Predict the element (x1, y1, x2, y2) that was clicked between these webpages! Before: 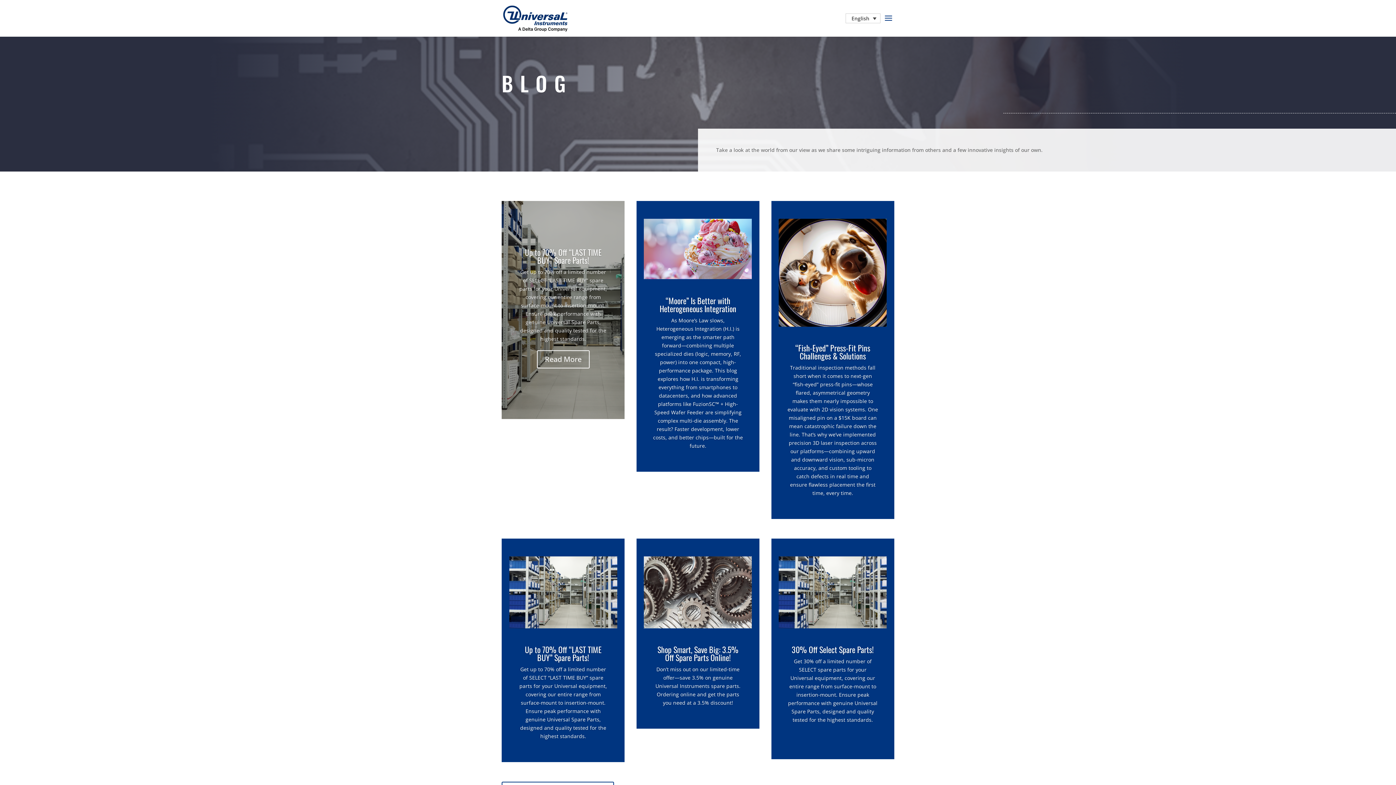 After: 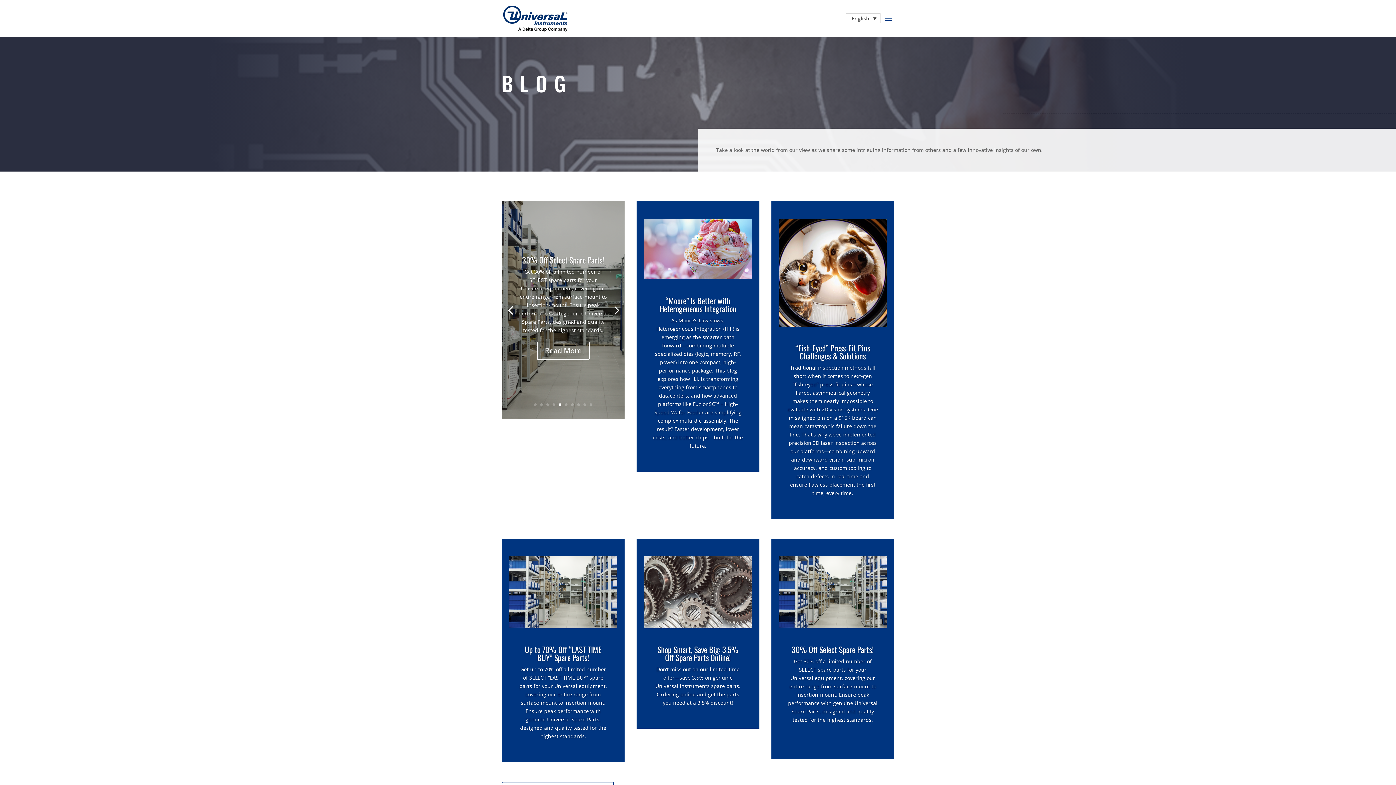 Action: bbox: (565, 403, 567, 406) label: 6